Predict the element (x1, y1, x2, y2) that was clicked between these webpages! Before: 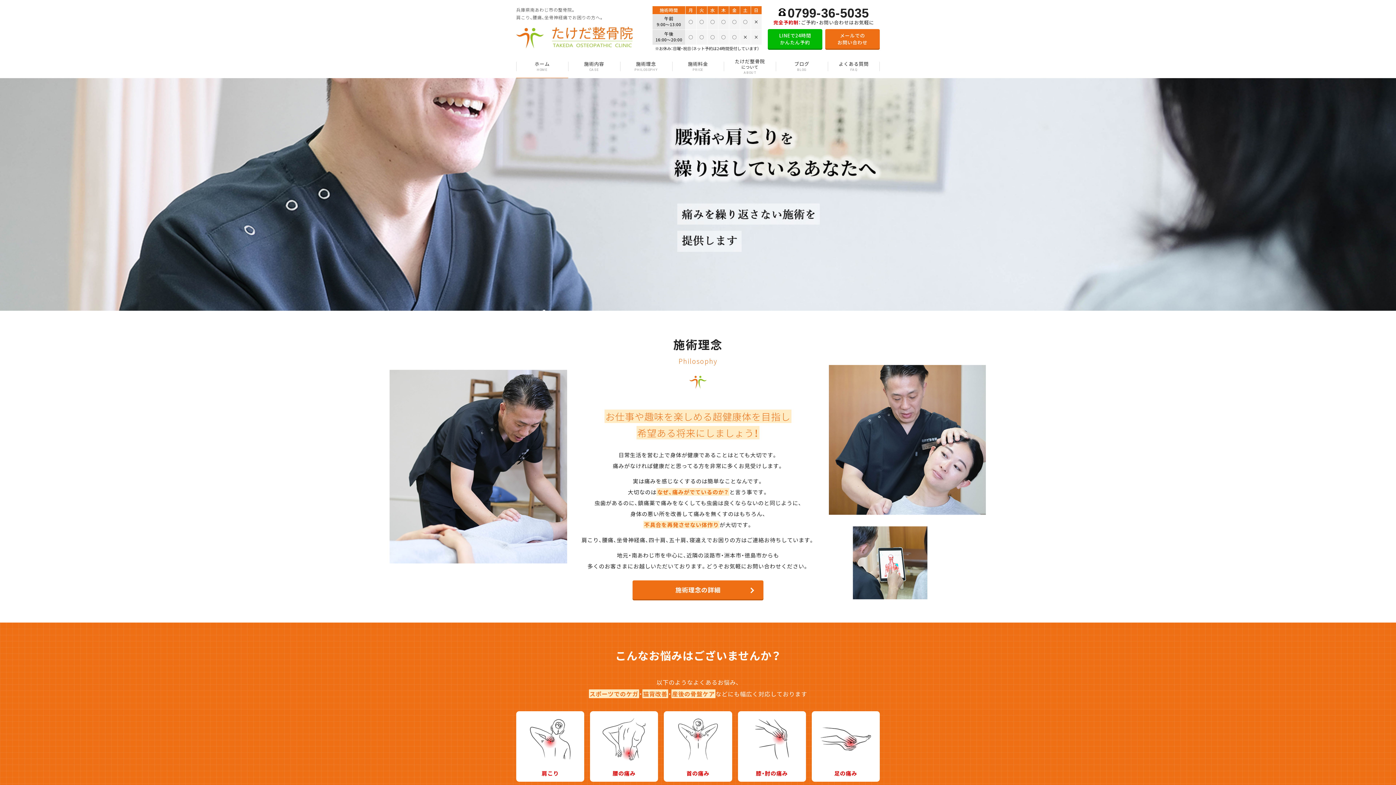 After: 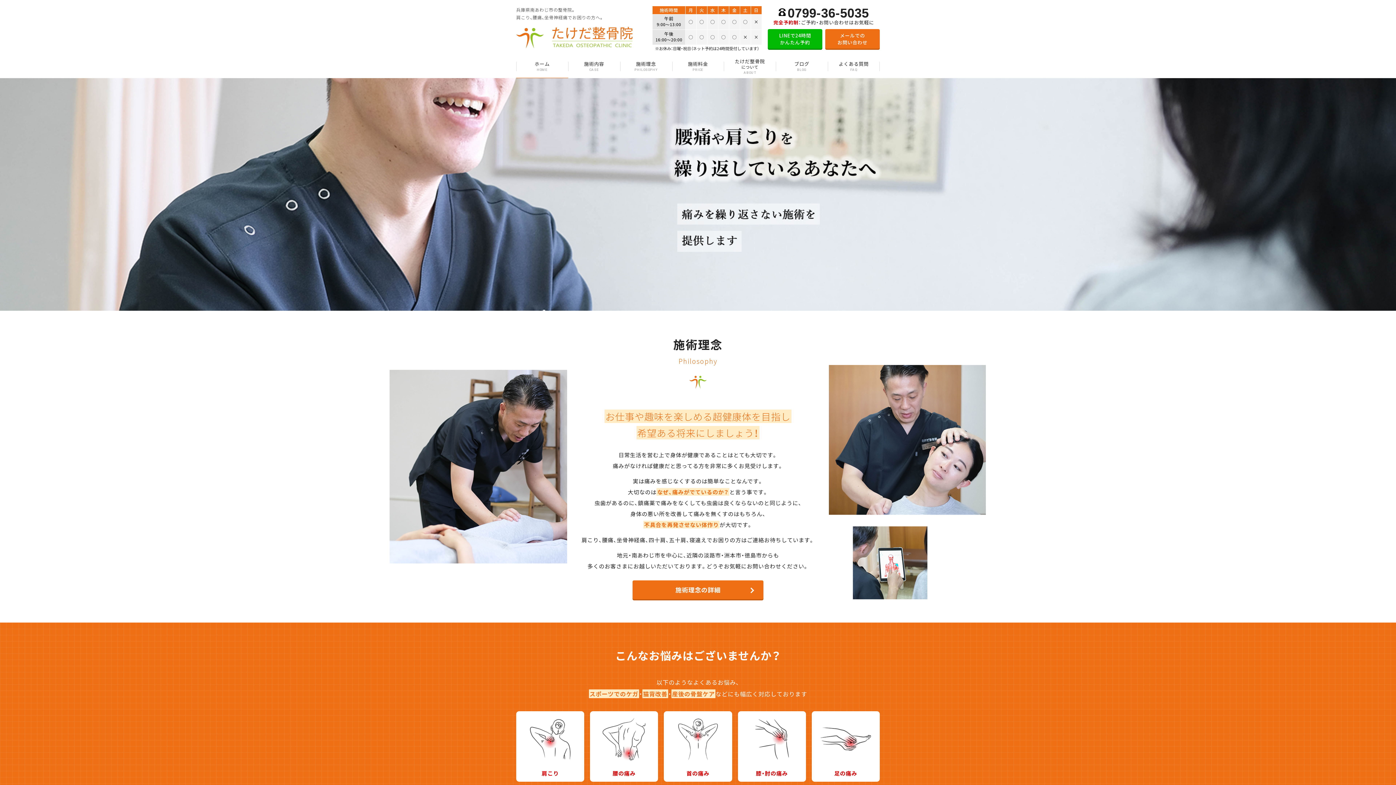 Action: bbox: (516, 54, 568, 78) label: ホーム
HOME